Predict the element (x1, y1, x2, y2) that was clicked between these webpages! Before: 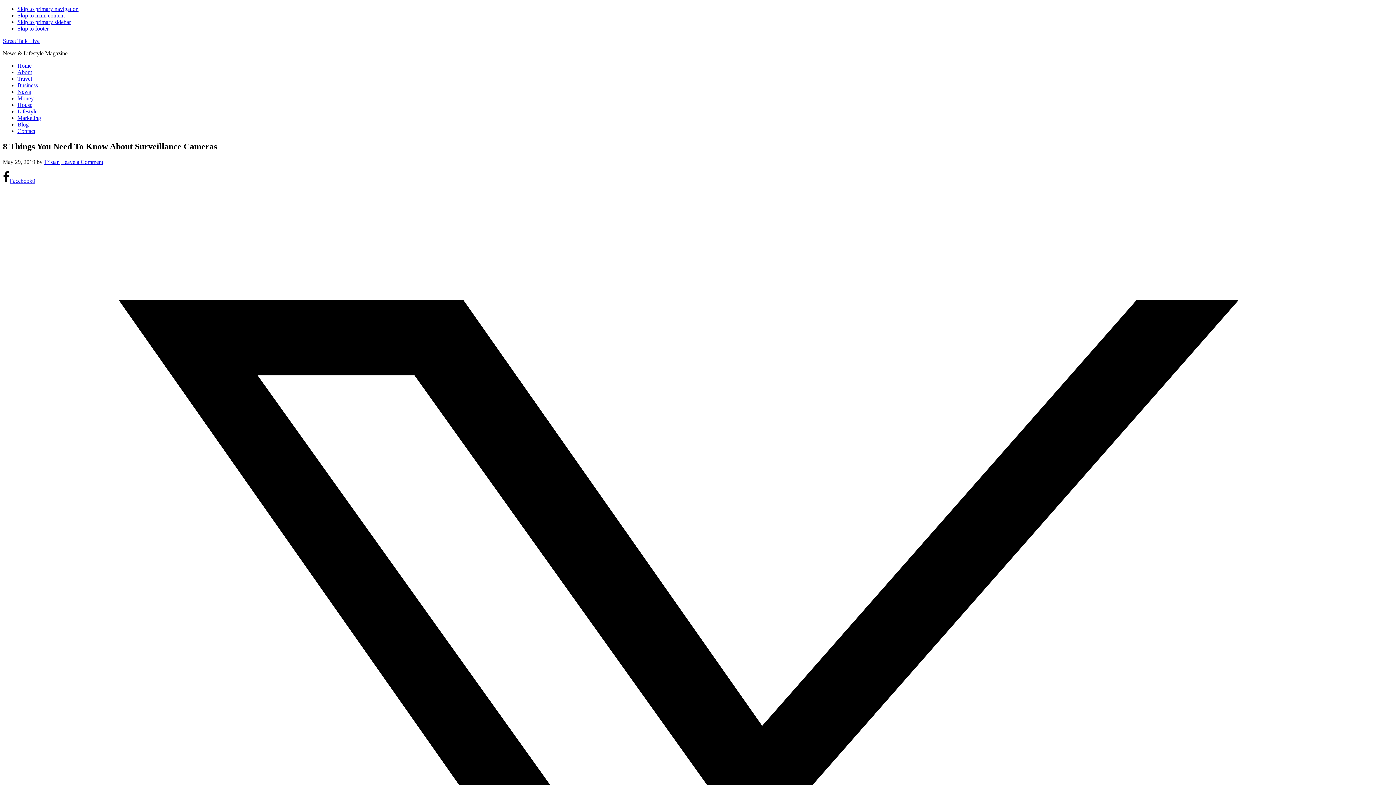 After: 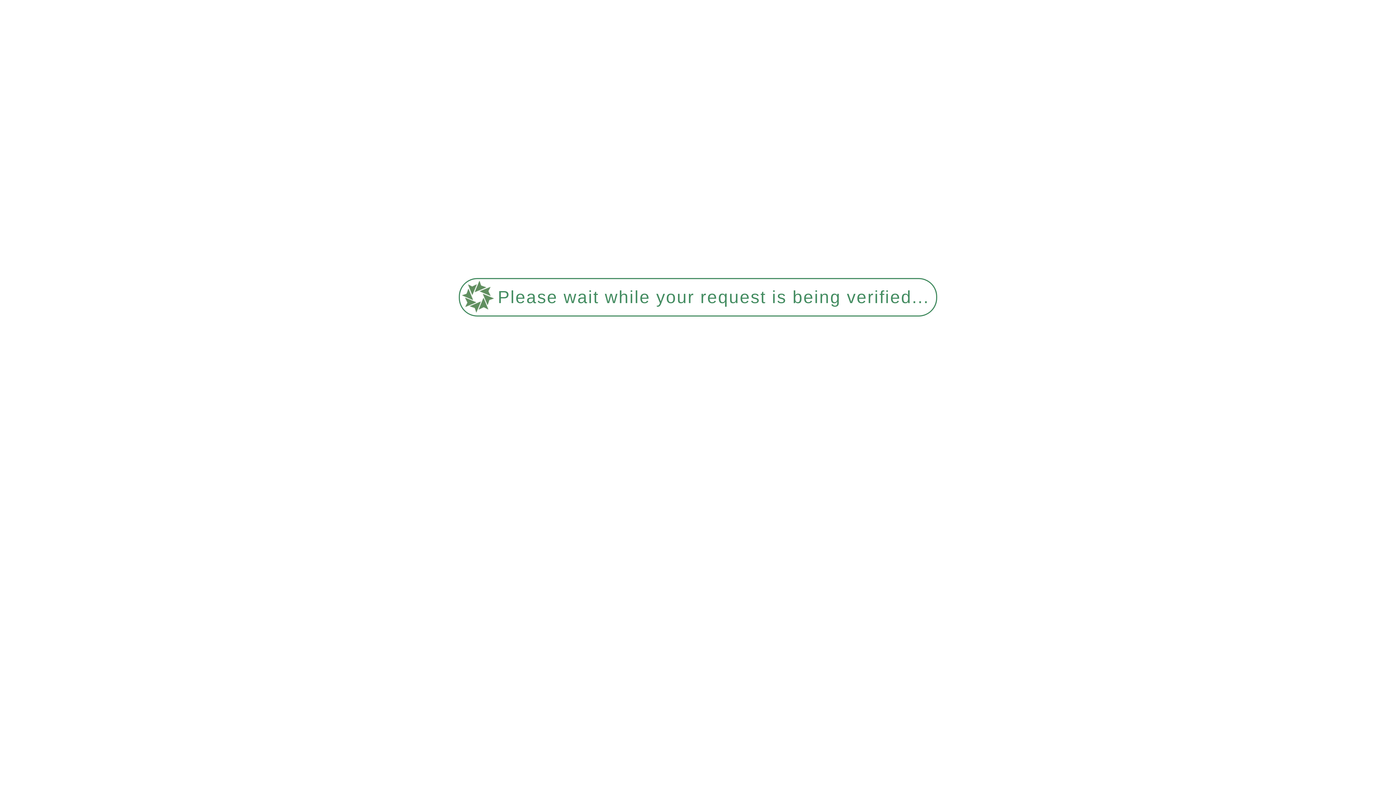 Action: bbox: (17, 62, 31, 68) label: Home